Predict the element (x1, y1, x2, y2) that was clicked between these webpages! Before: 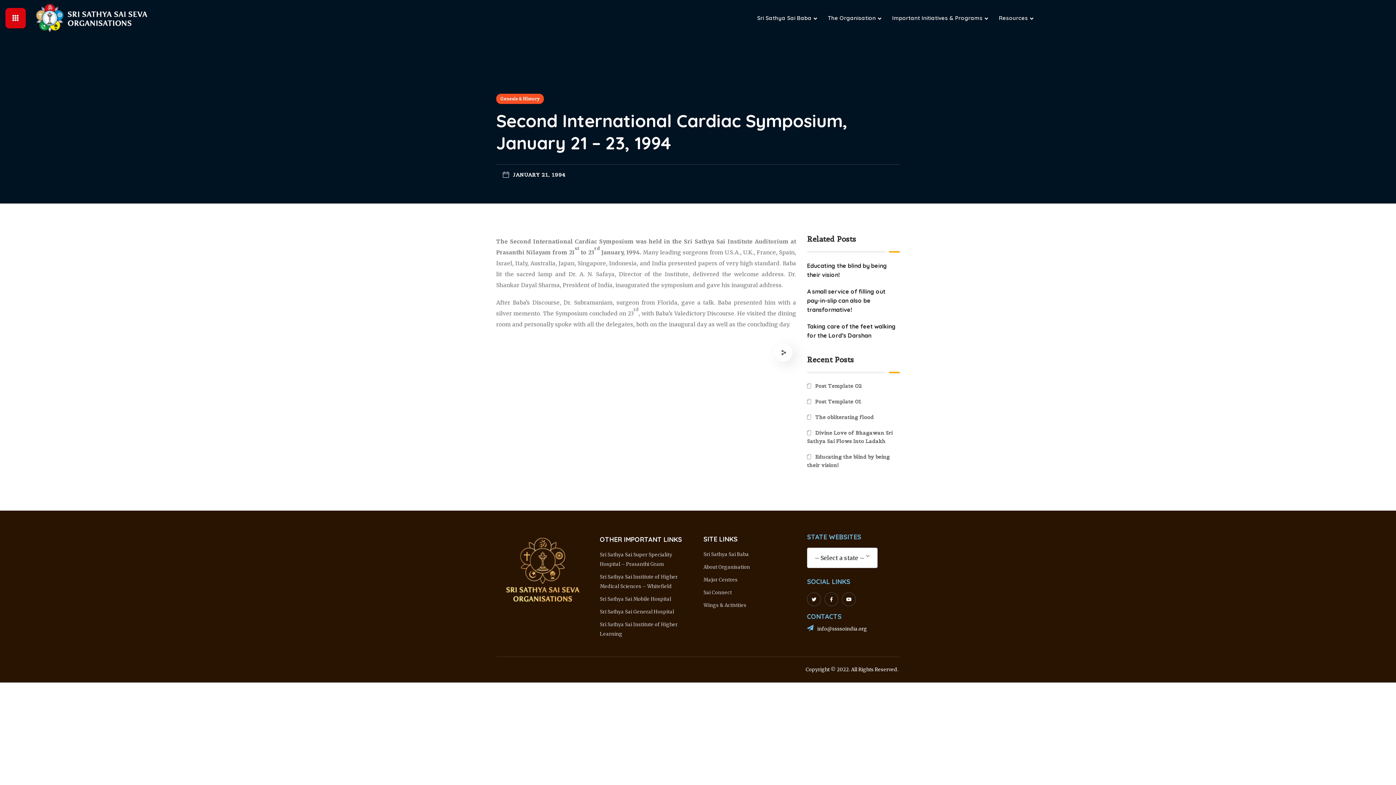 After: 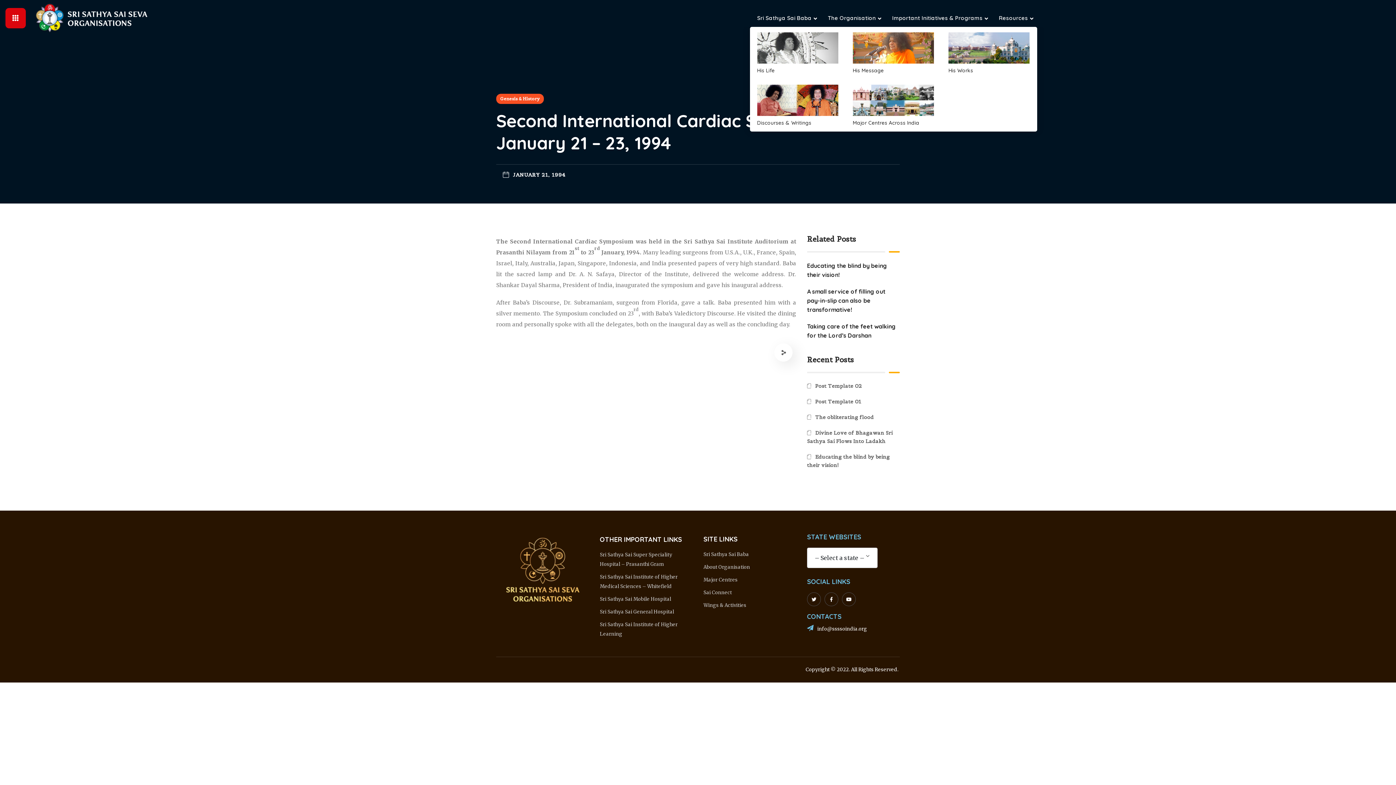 Action: bbox: (750, 9, 820, 26) label: Sri Sathya Sai Baba